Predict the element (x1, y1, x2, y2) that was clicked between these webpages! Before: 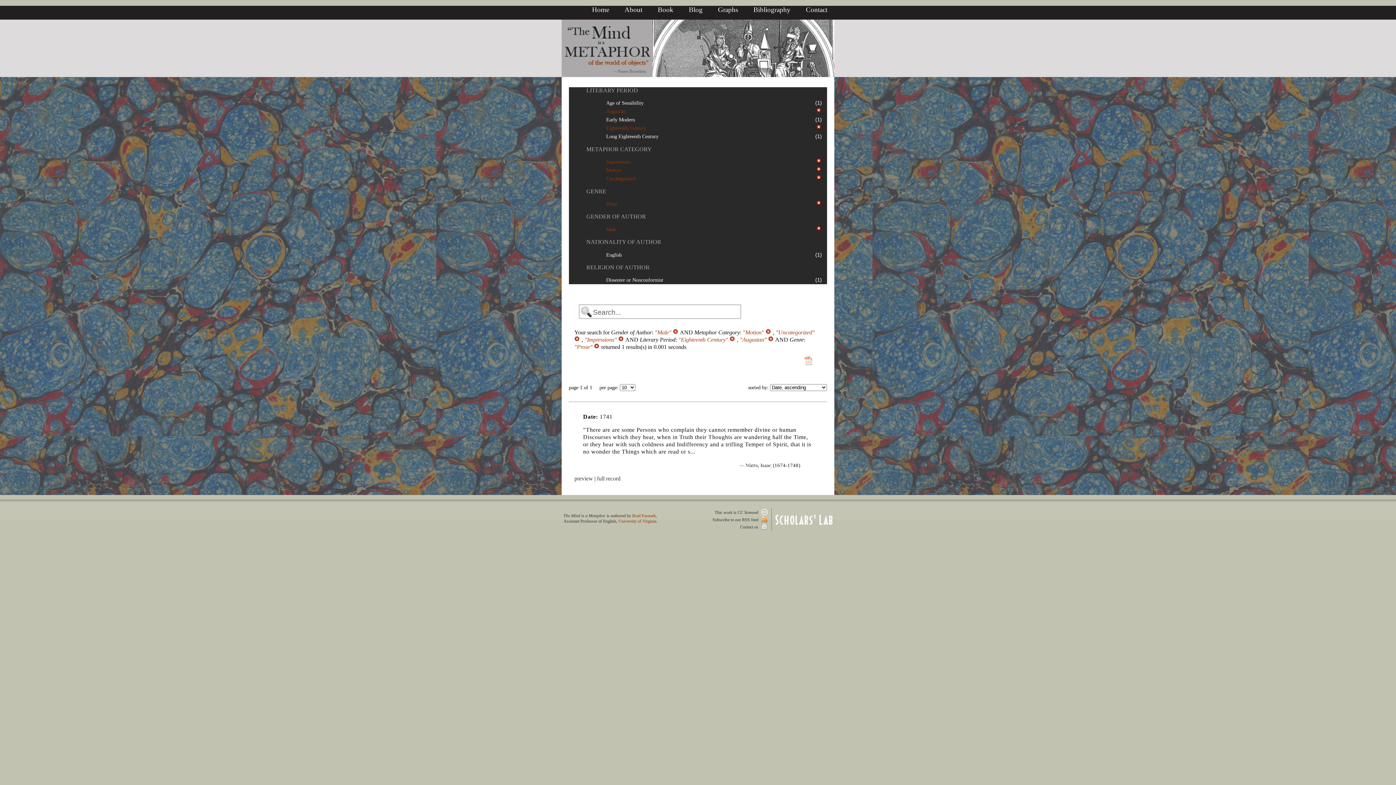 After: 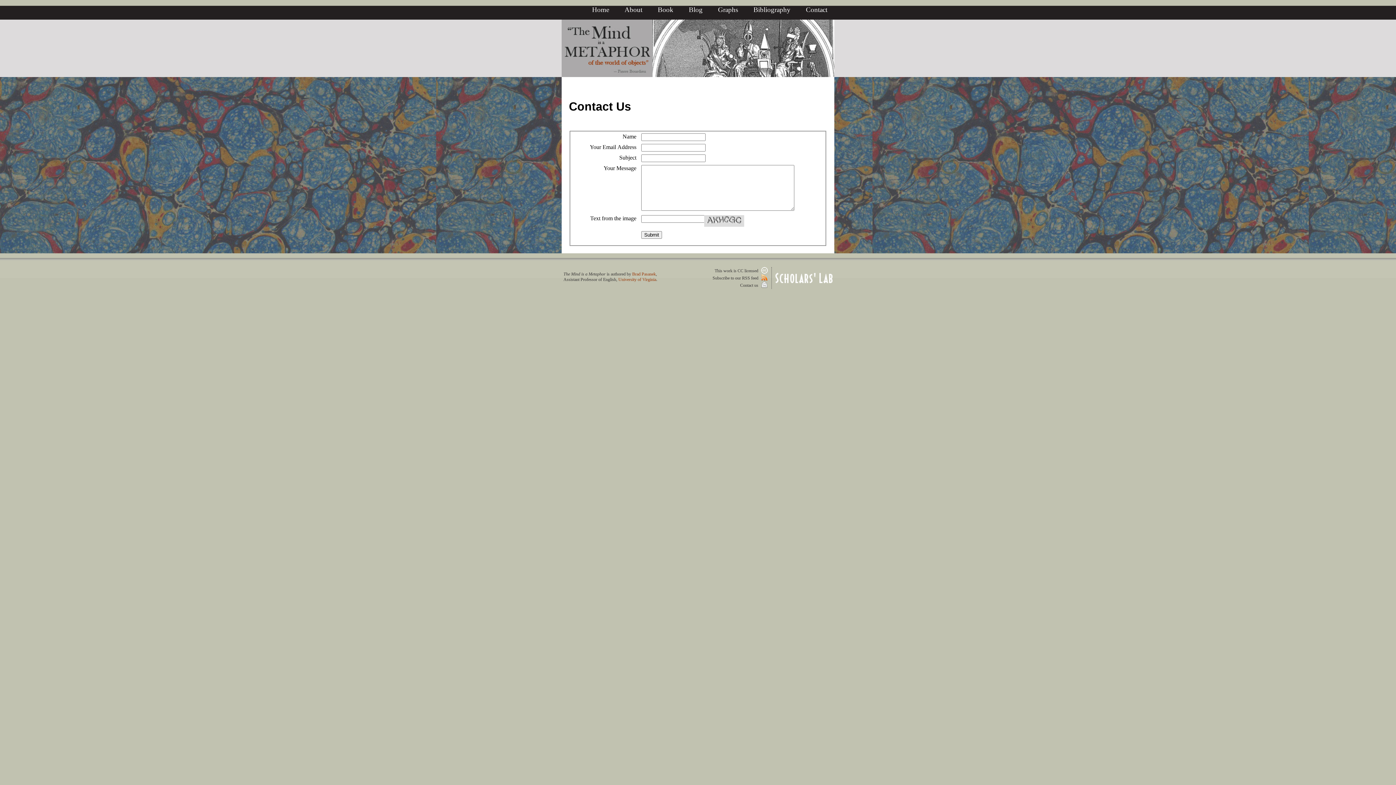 Action: label: Contact us  bbox: (740, 524, 767, 529)